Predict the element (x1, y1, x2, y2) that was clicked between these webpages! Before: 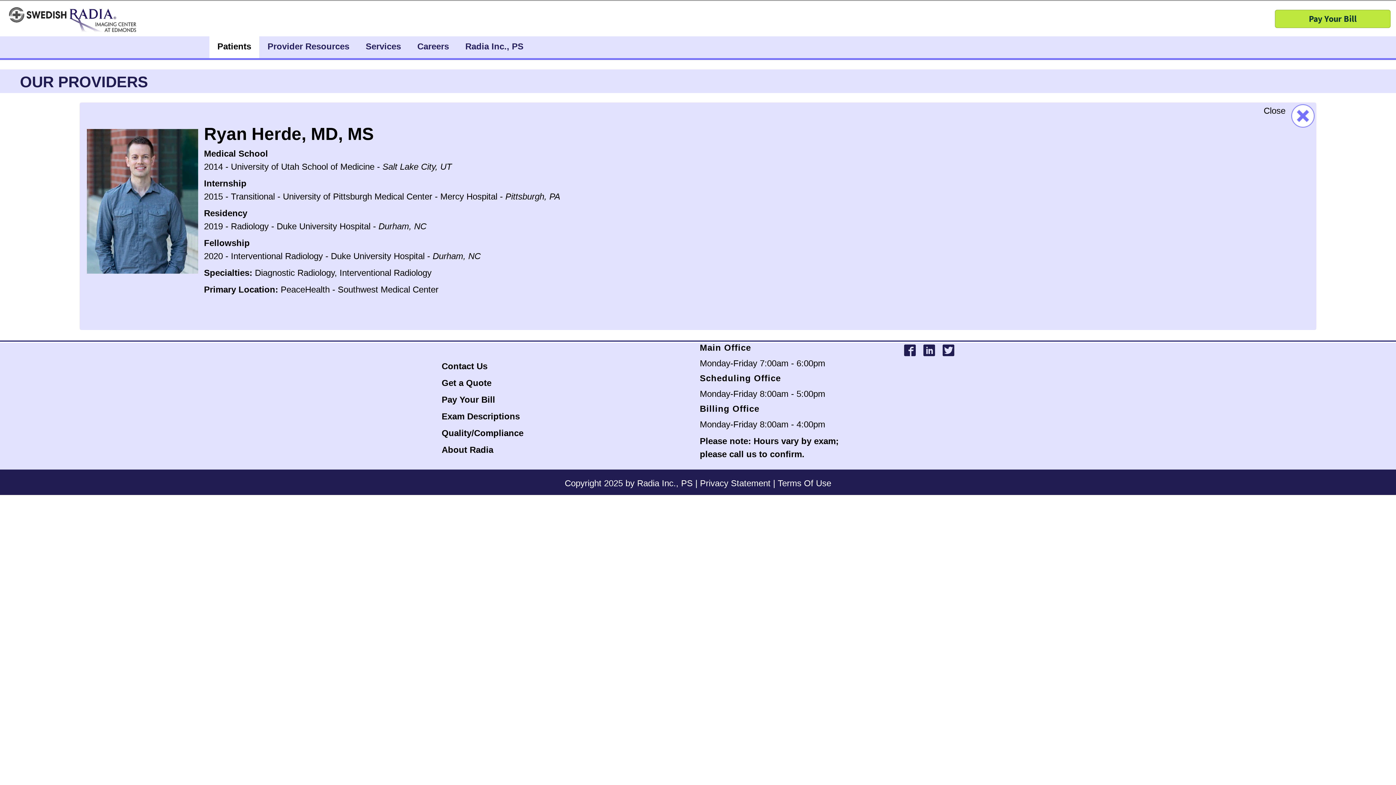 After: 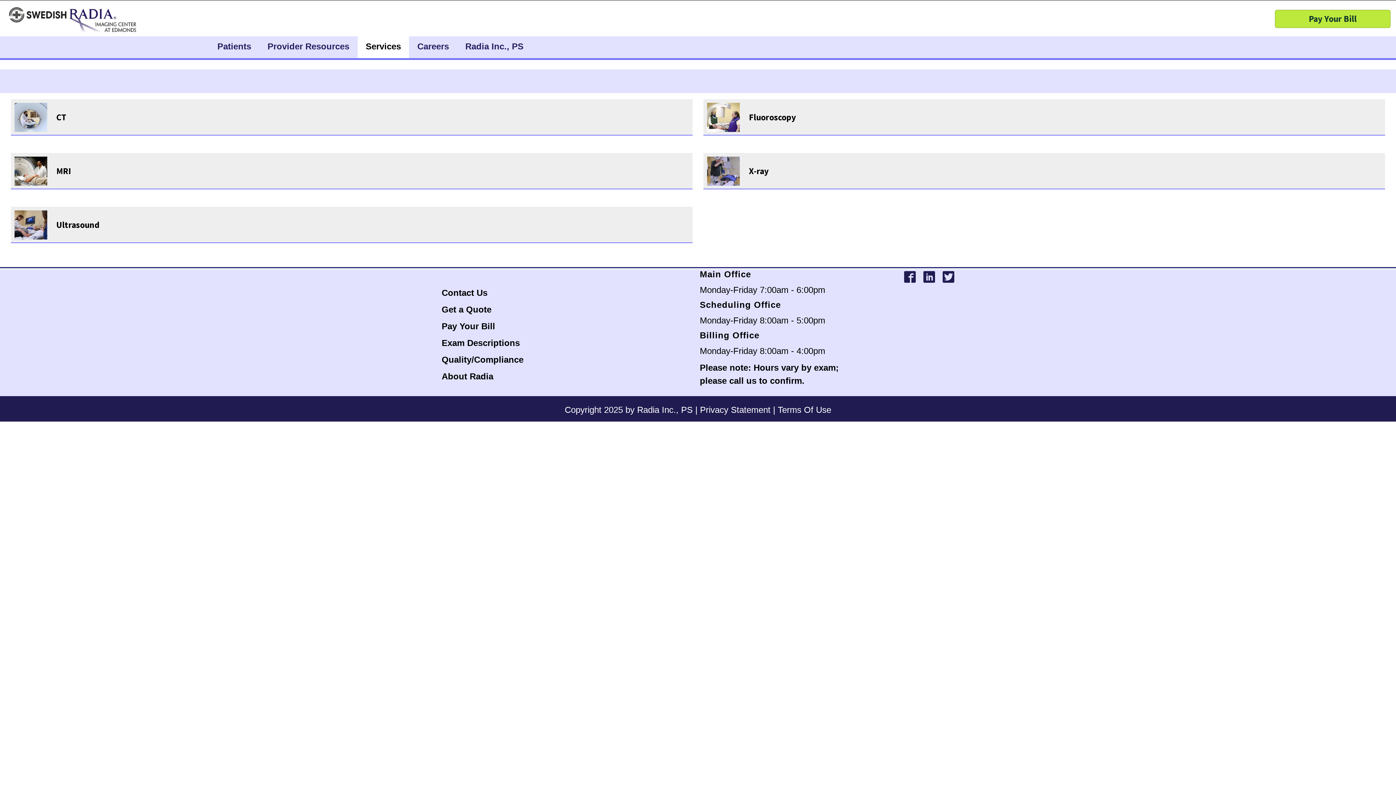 Action: bbox: (357, 36, 409, 58) label: Services